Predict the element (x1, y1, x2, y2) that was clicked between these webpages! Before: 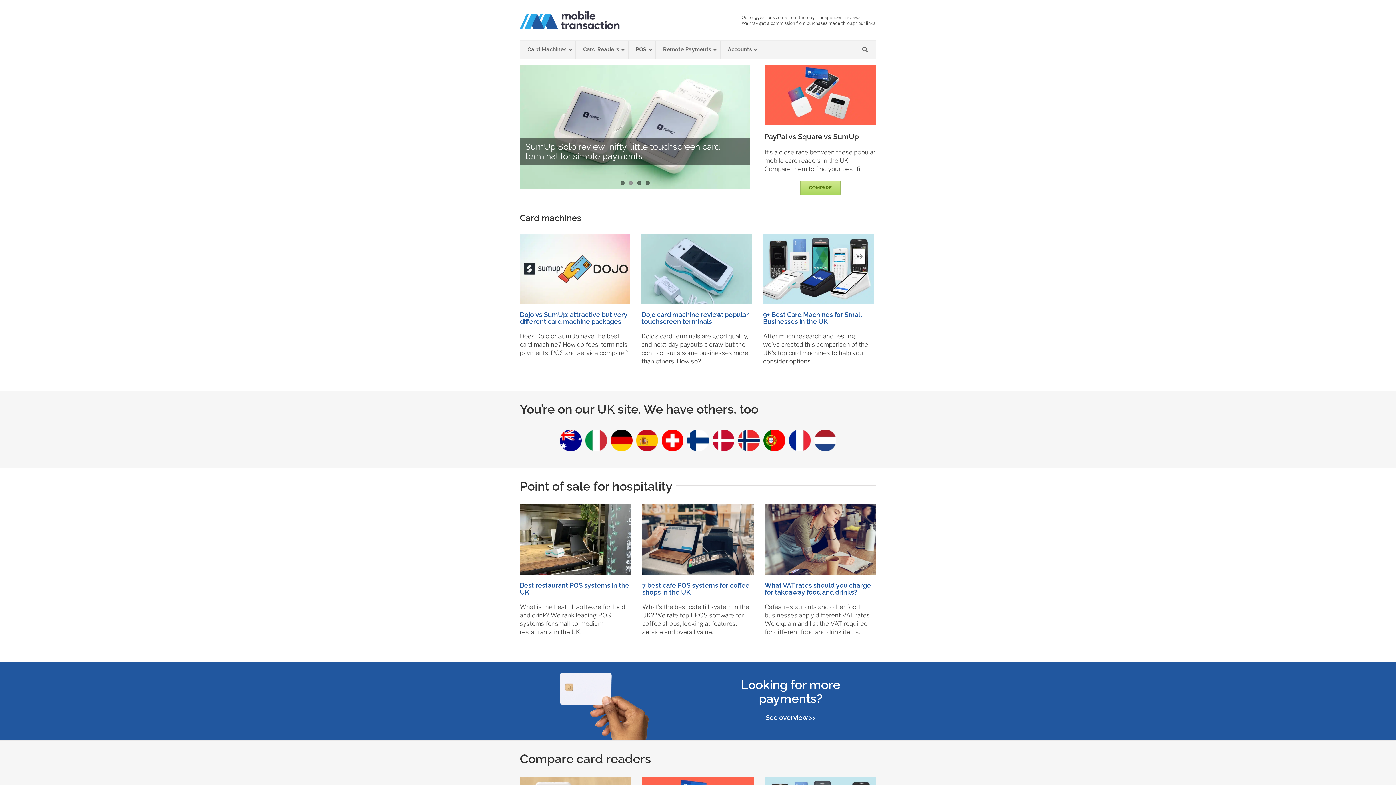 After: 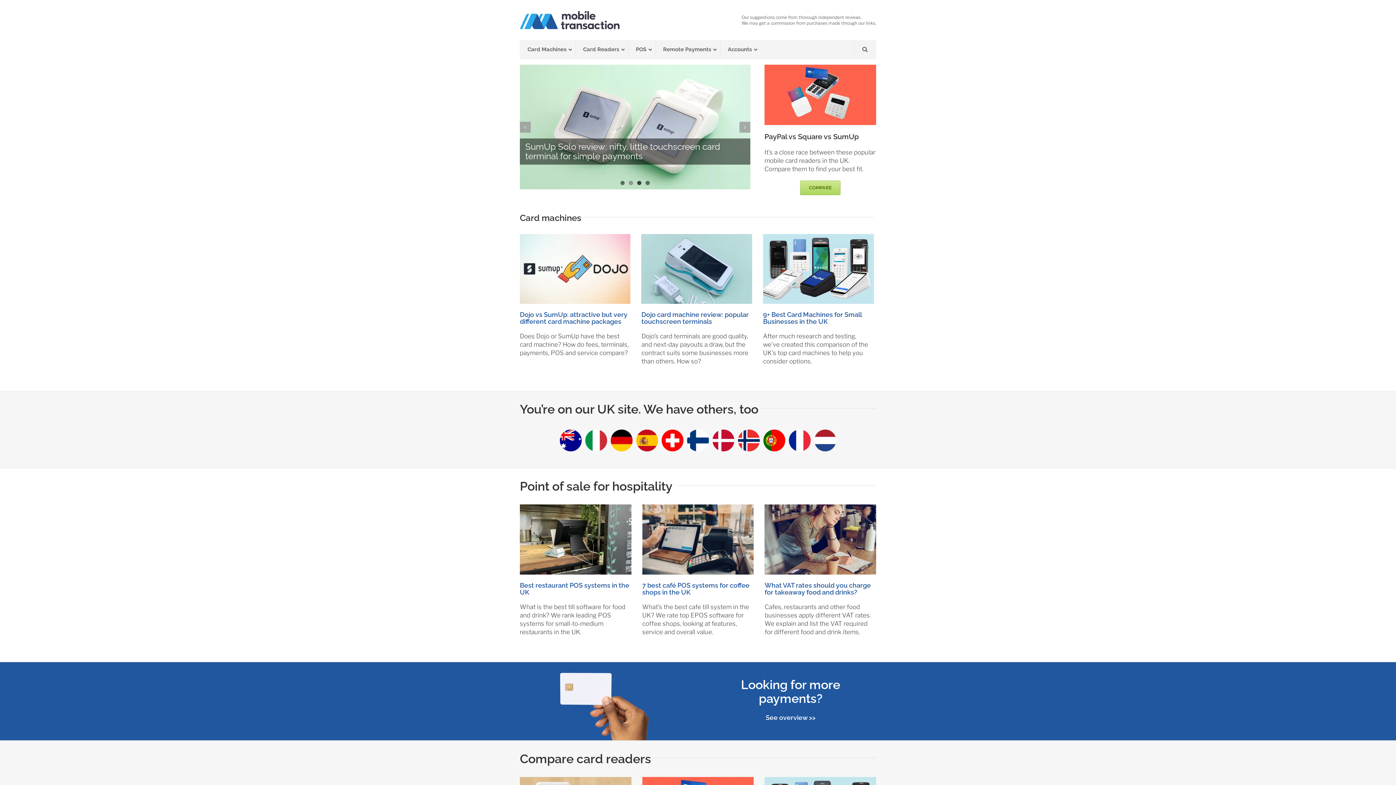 Action: label: 3 bbox: (637, 181, 641, 185)